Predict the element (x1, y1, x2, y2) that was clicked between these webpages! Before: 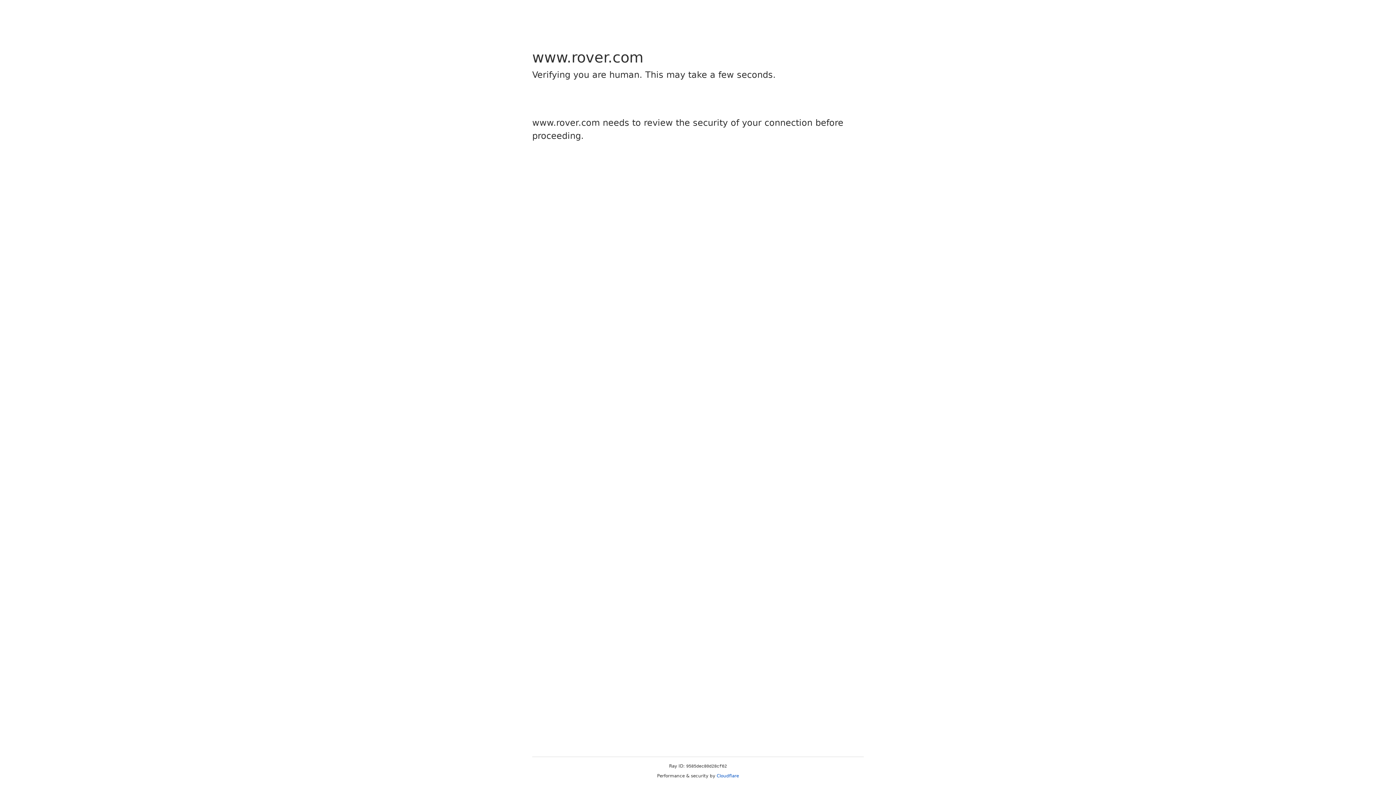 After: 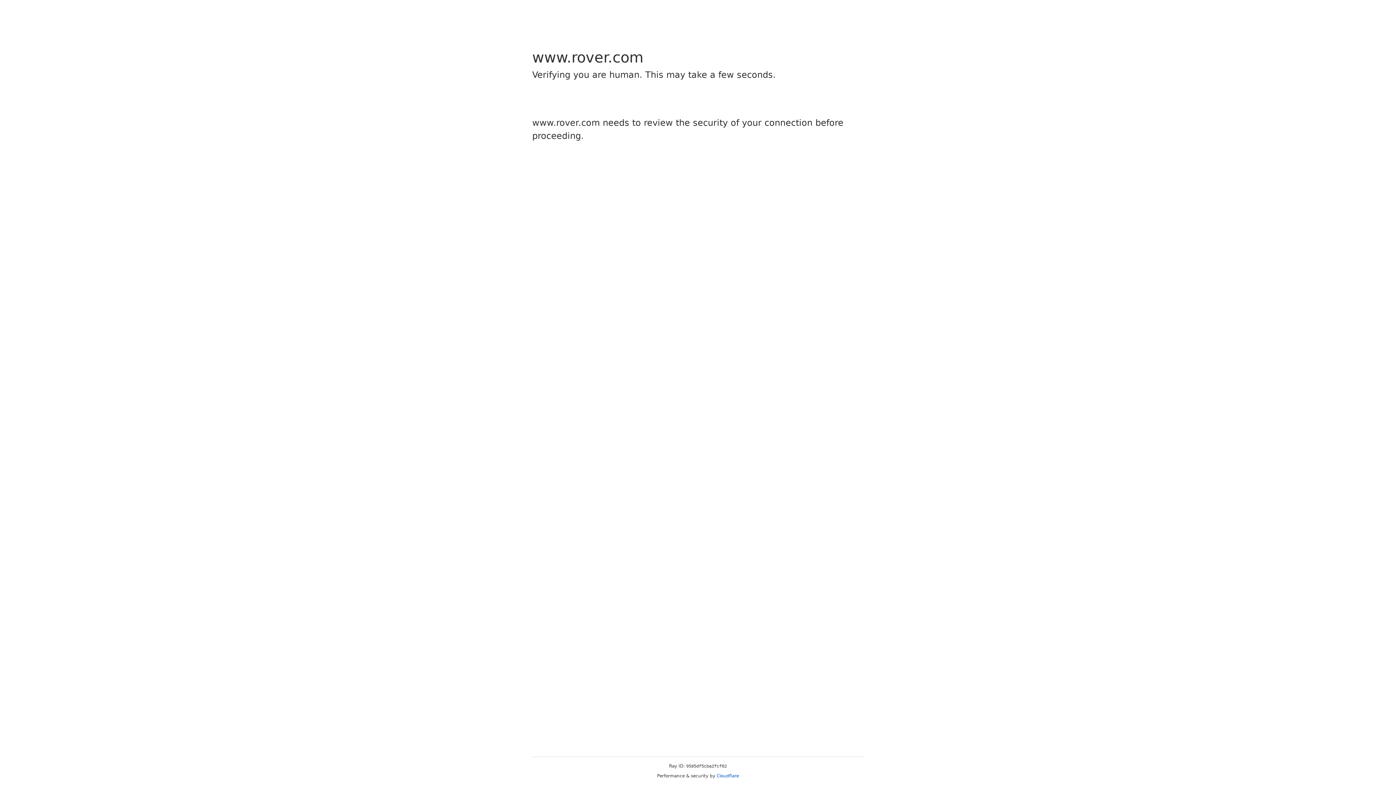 Action: bbox: (716, 773, 739, 778) label: Cloudflare